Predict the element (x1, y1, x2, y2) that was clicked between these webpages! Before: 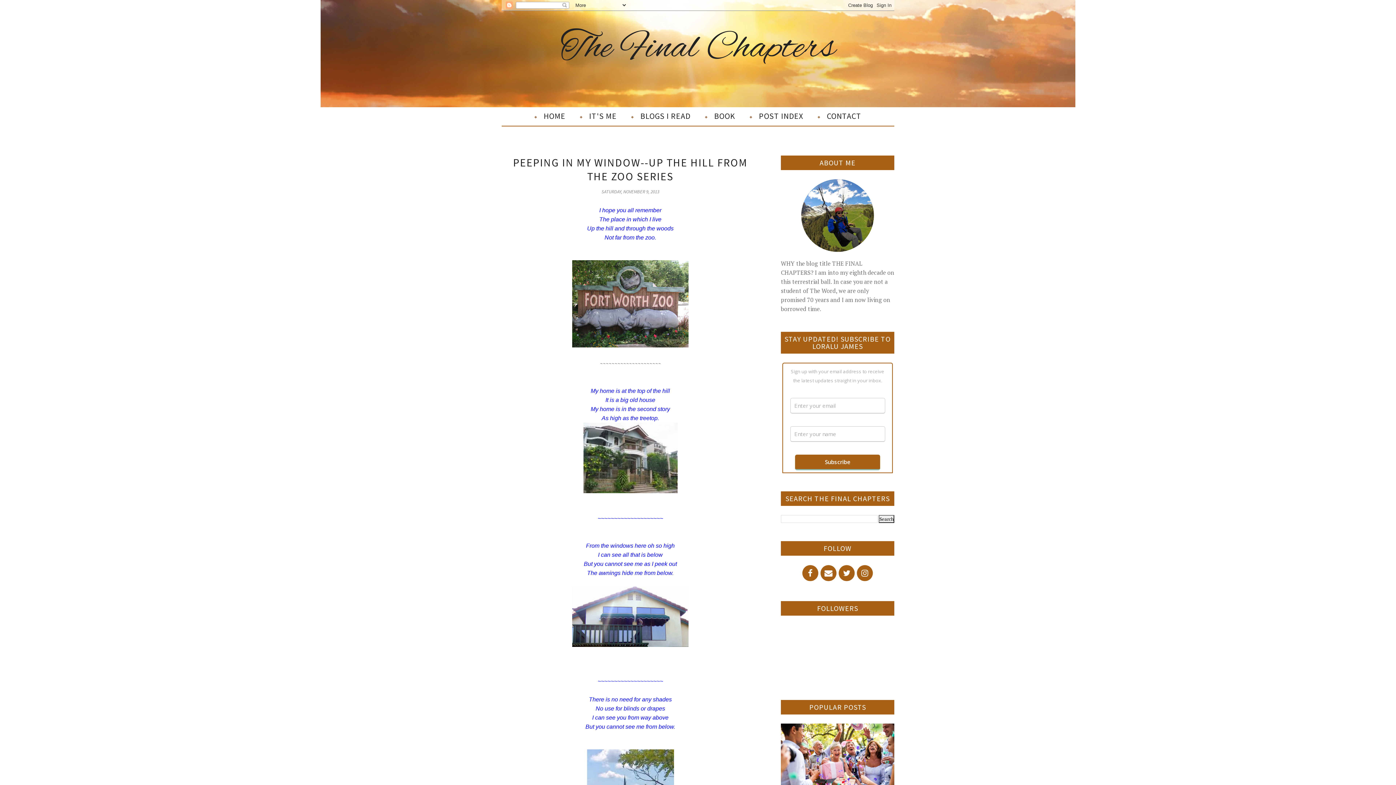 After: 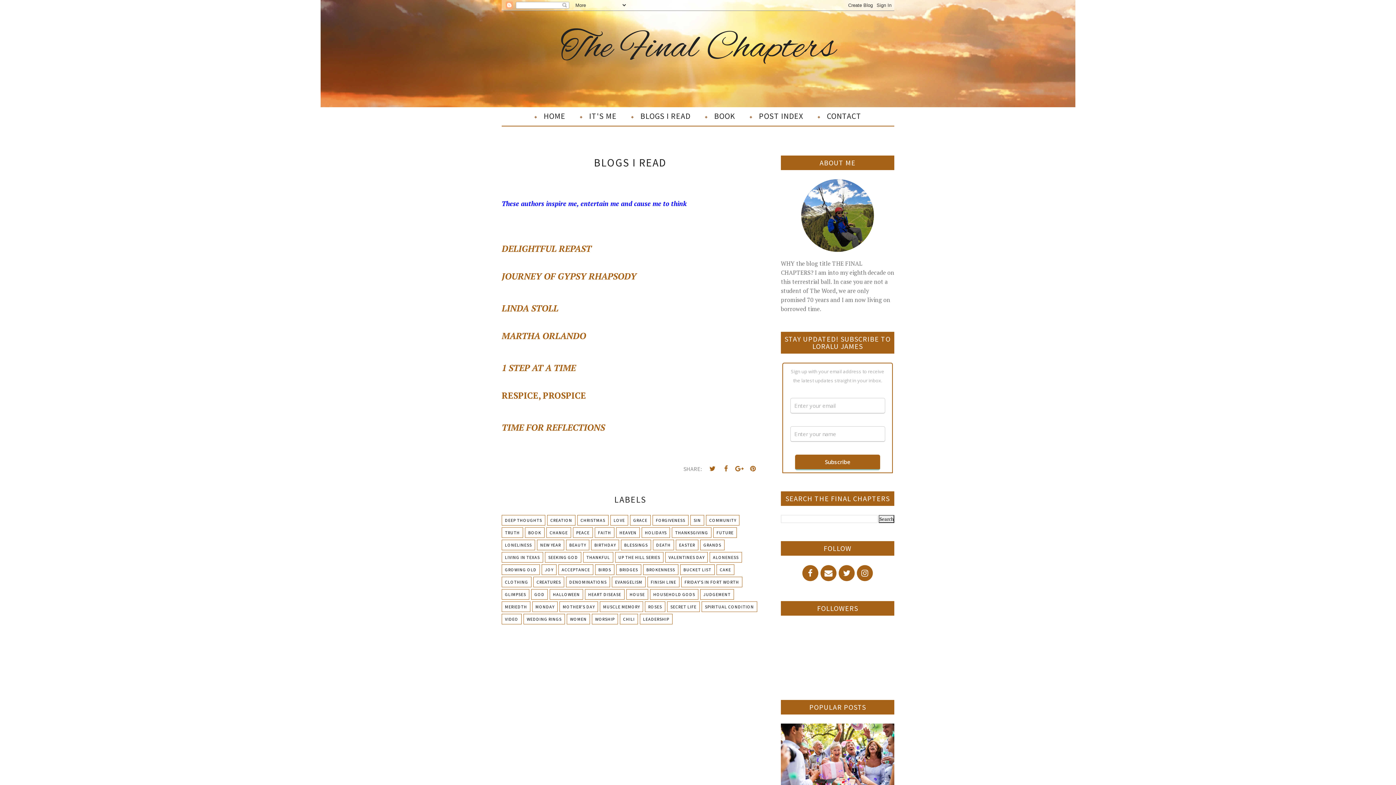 Action: label: BLOGS I READ bbox: (624, 107, 698, 124)